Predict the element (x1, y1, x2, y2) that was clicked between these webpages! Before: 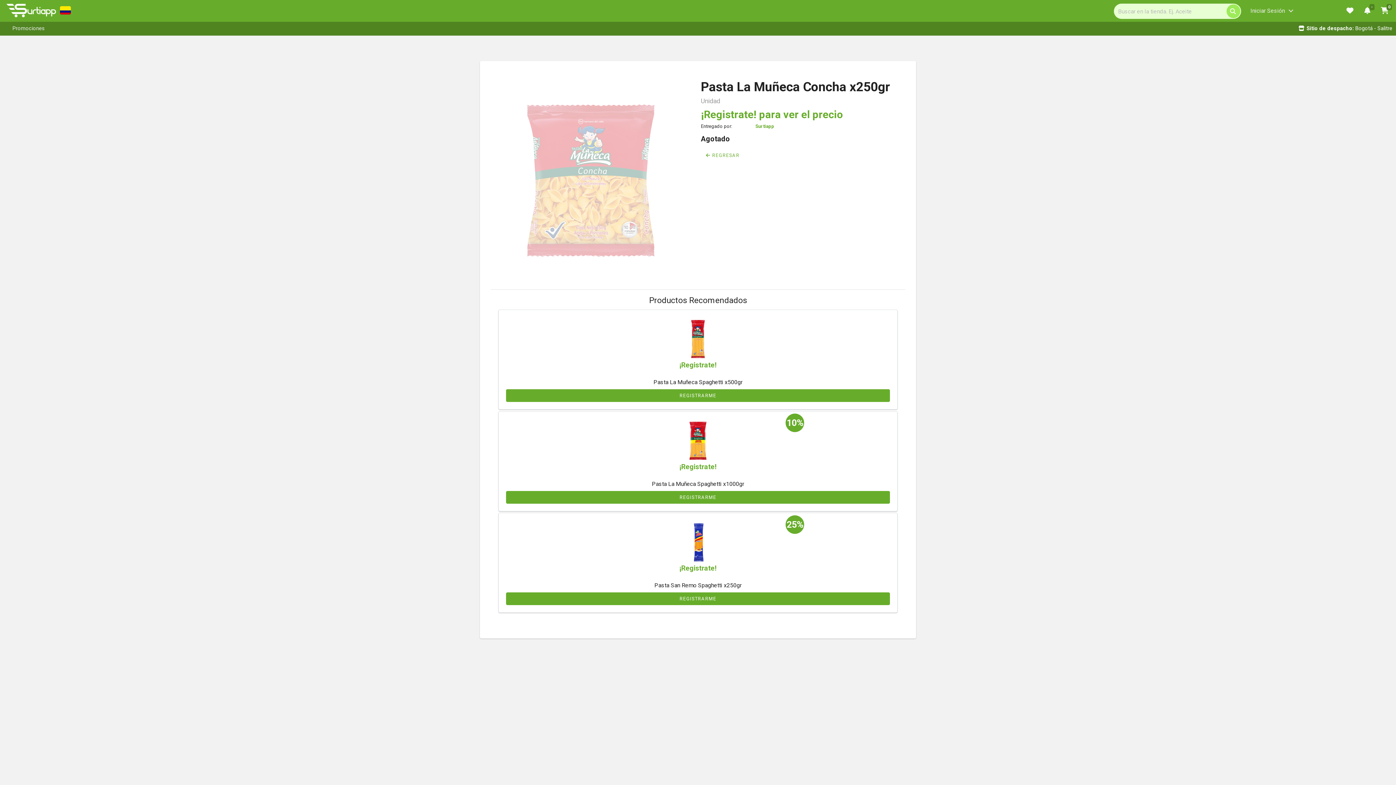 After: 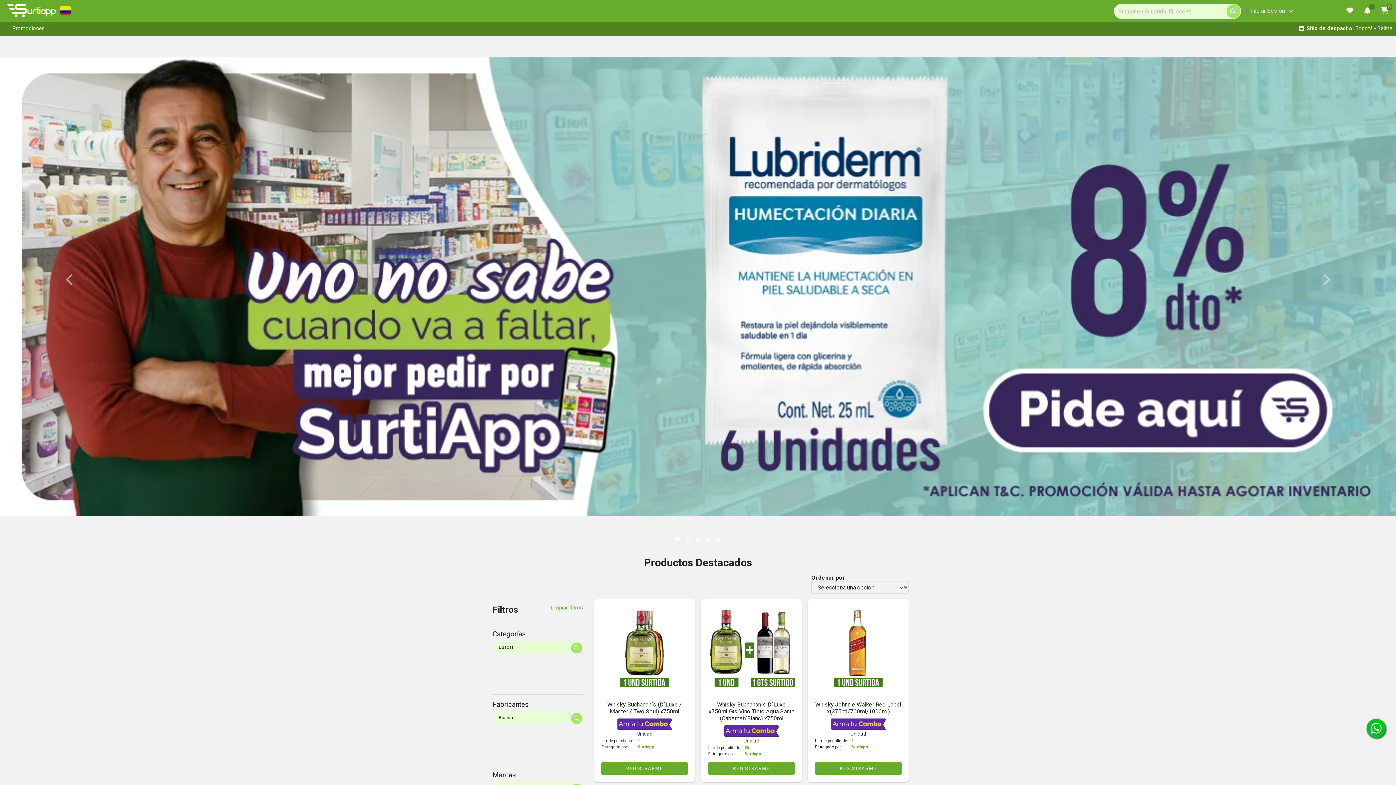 Action: bbox: (1342, 6, 1358, 15)